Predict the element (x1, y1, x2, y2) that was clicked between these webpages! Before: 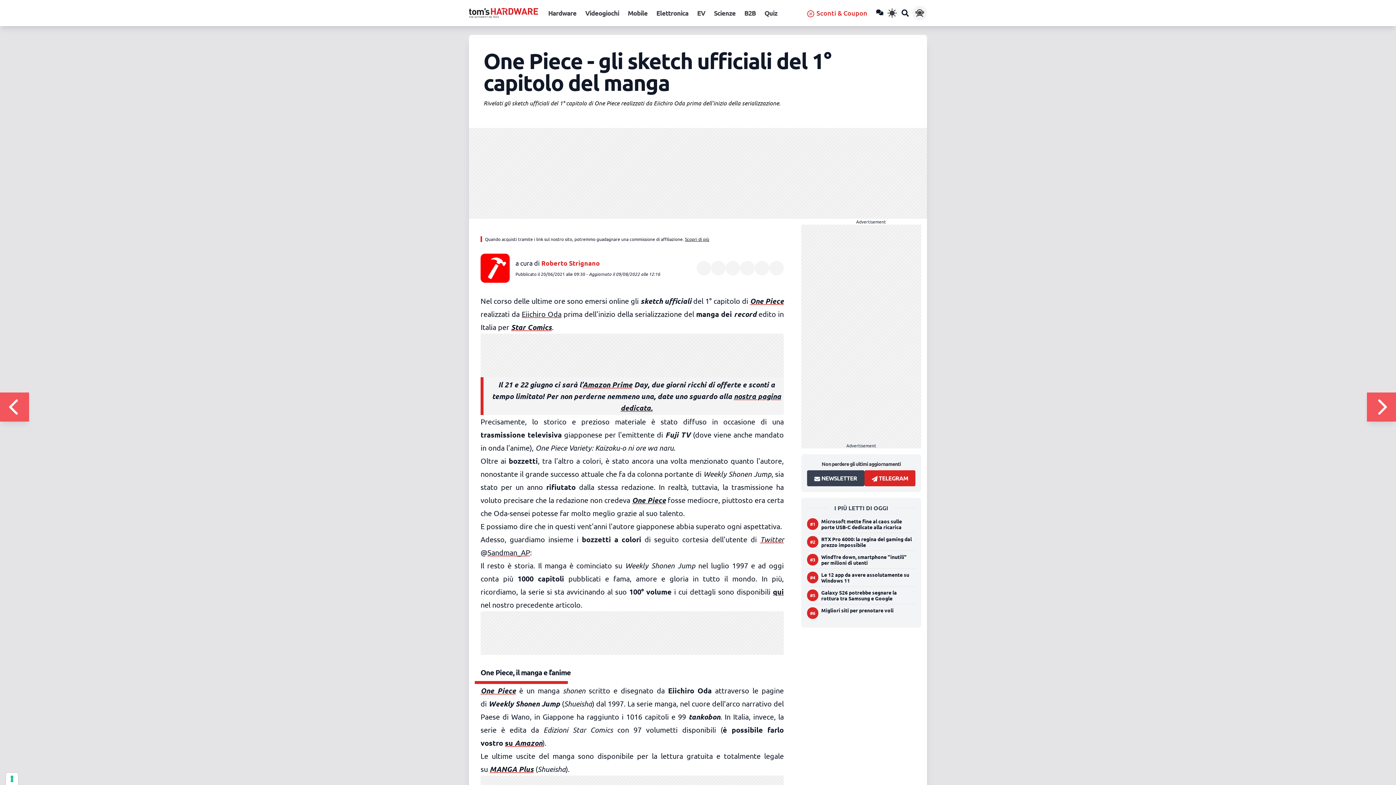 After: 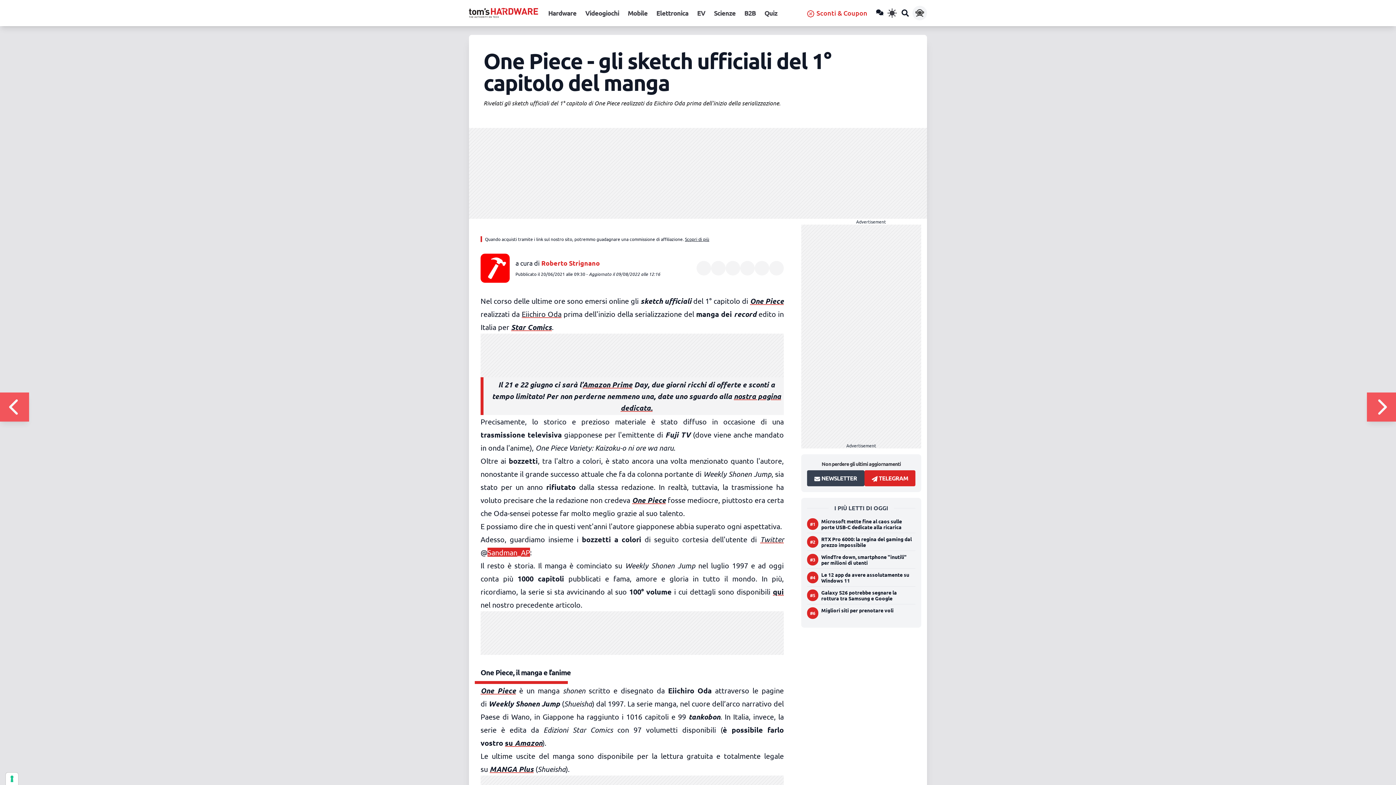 Action: label: Sandman_AP bbox: (487, 548, 530, 557)